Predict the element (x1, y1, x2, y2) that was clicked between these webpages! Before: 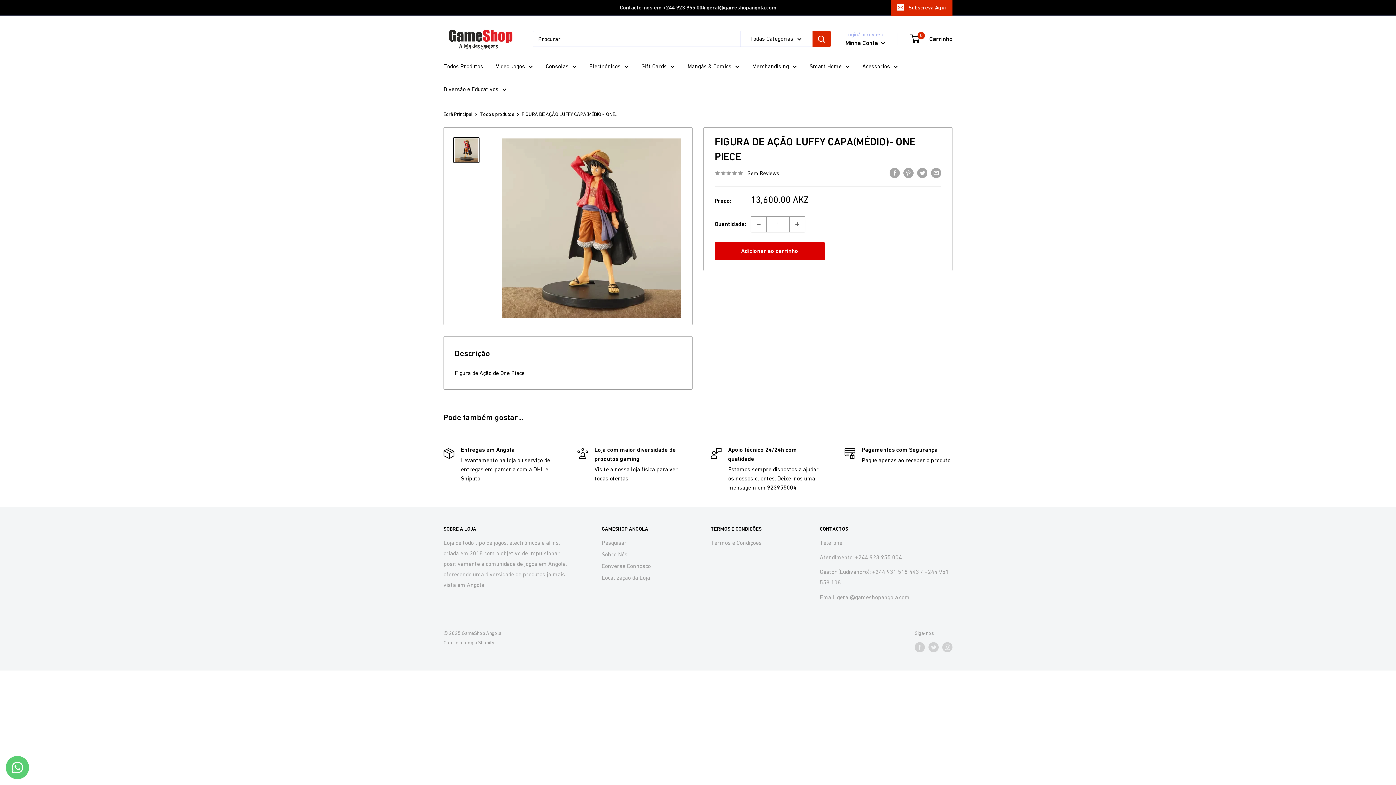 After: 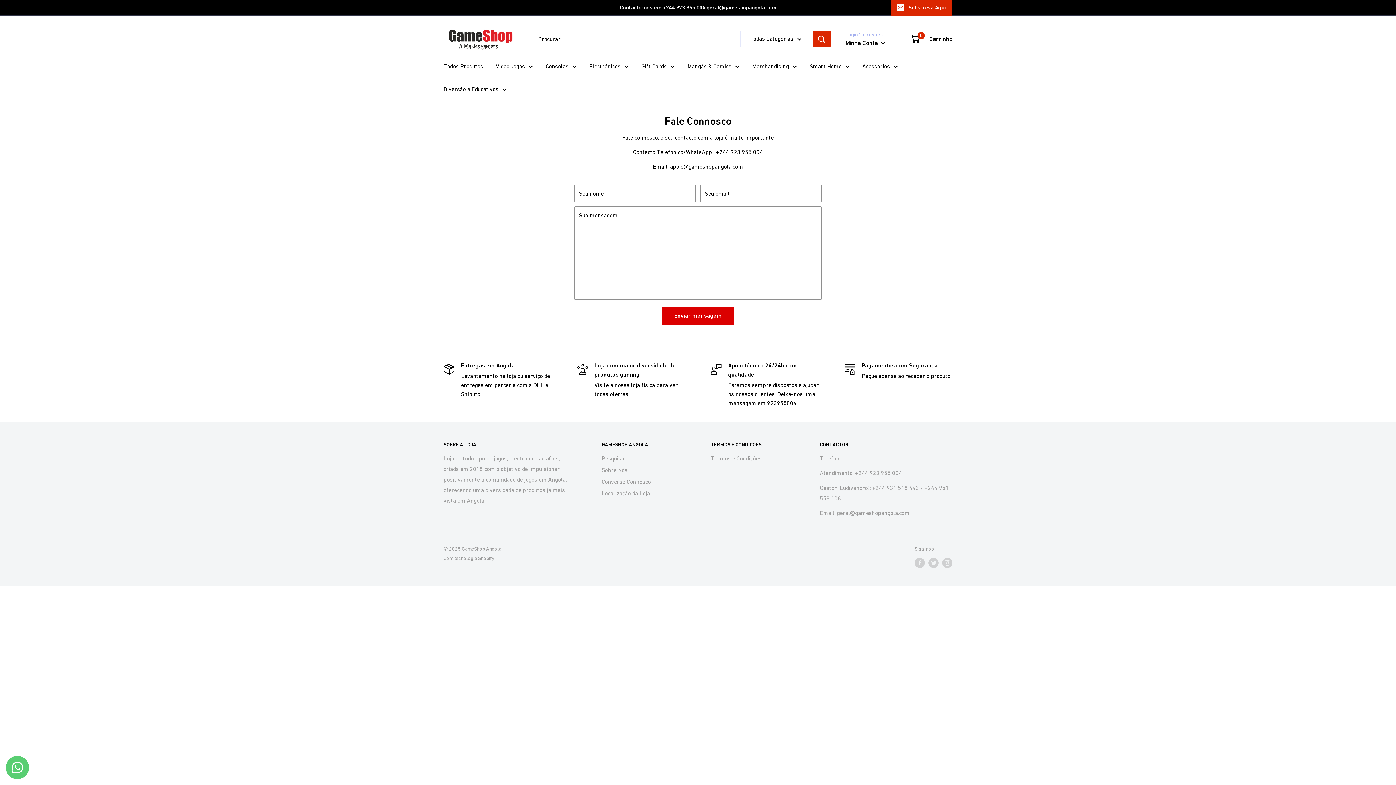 Action: label: Converse Connosco bbox: (601, 560, 685, 571)